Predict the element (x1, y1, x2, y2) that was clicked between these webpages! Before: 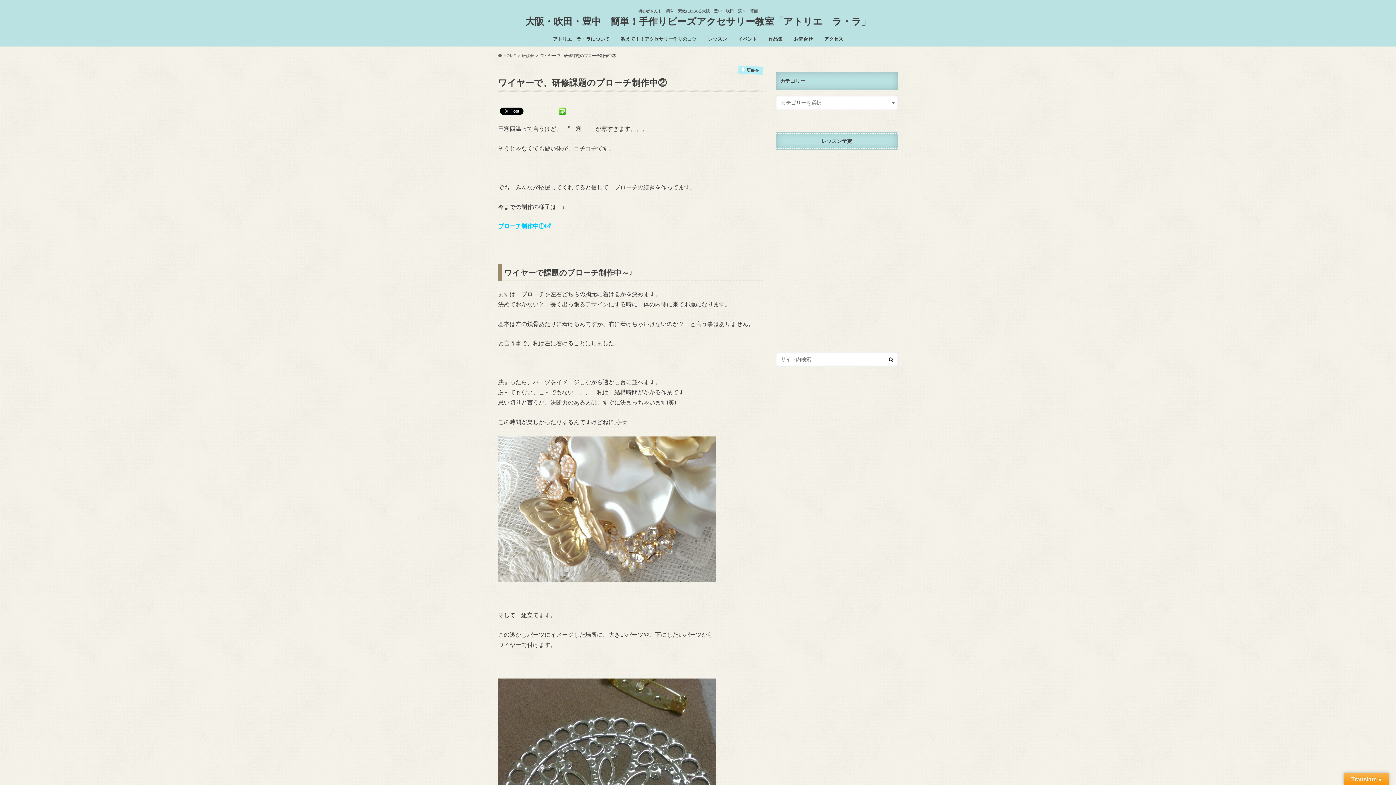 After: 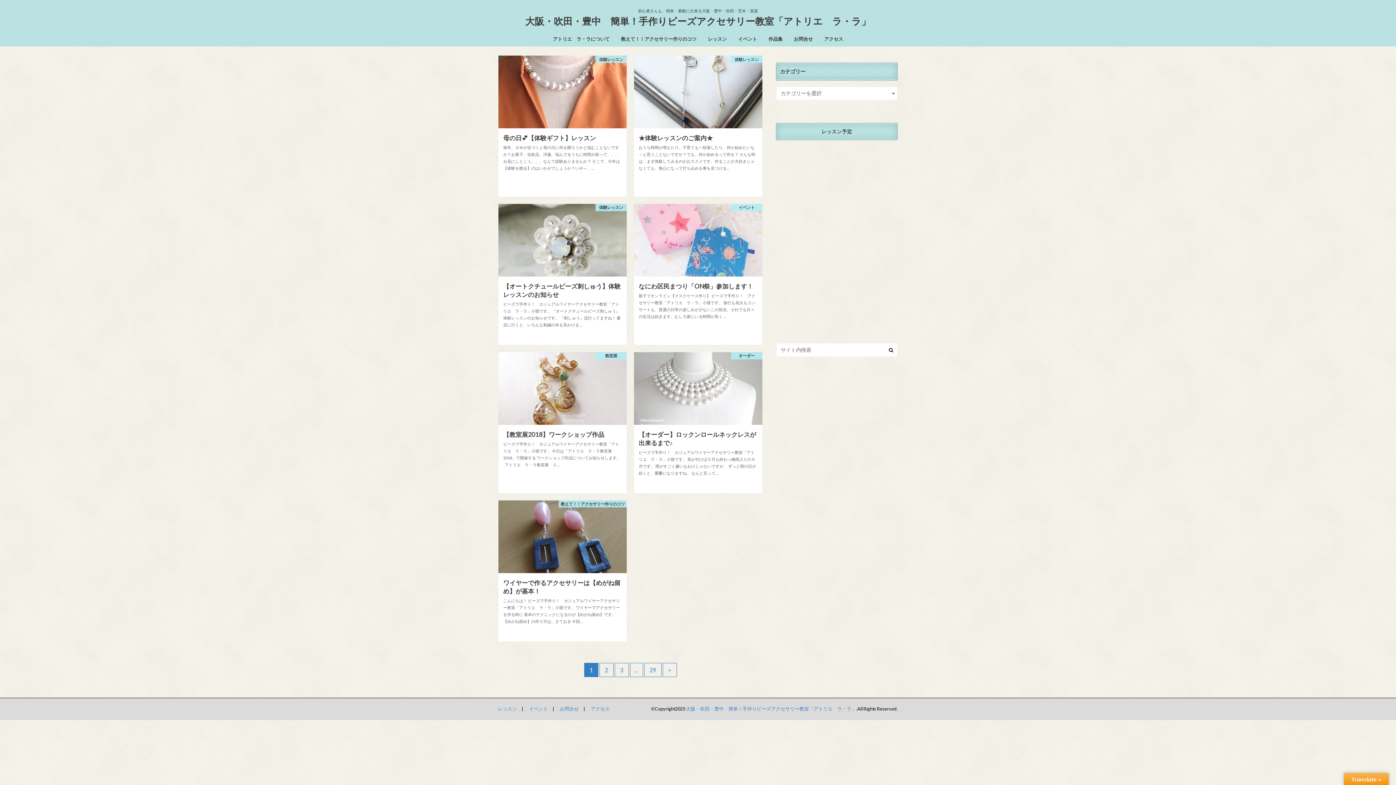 Action: bbox: (525, 14, 870, 29) label: 大阪・吹田・豊中　簡単！手作りビーズアクセサリー教室「アトリエ　ラ・ラ」